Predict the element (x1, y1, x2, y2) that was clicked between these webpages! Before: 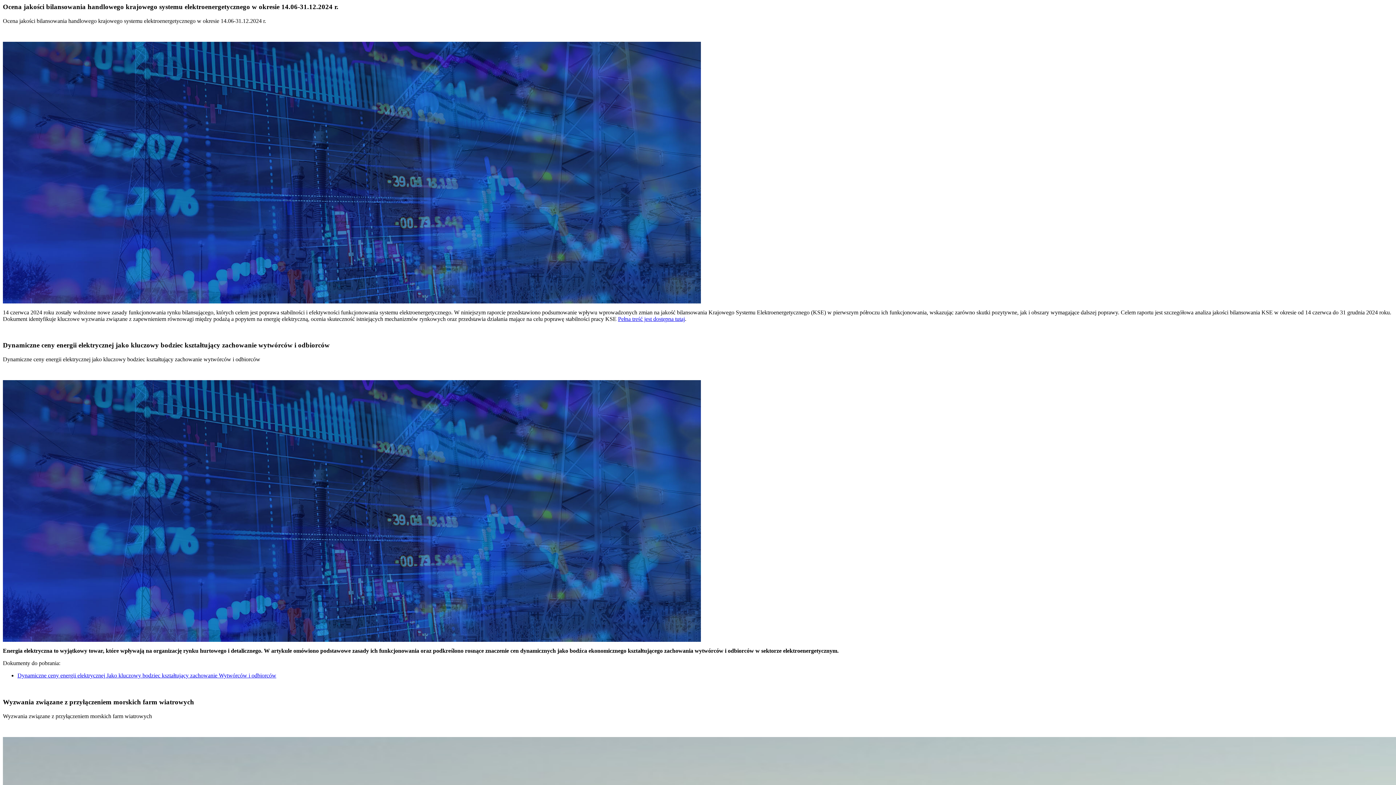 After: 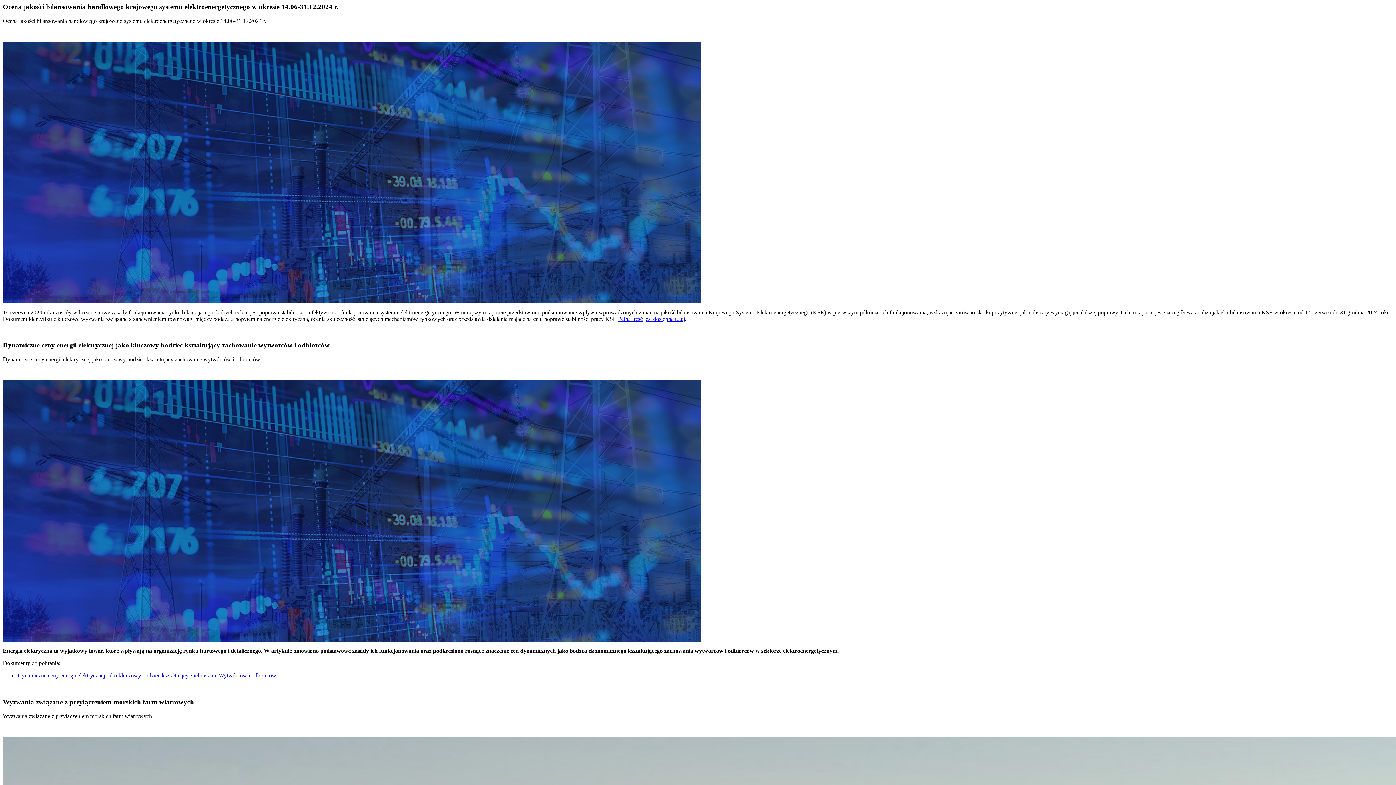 Action: bbox: (17, 672, 276, 678) label: Dynamiczne ceny energii elektrycznej Jako kluczowy bodziec kształtujący zachowanie Wytwórców i odbiorców